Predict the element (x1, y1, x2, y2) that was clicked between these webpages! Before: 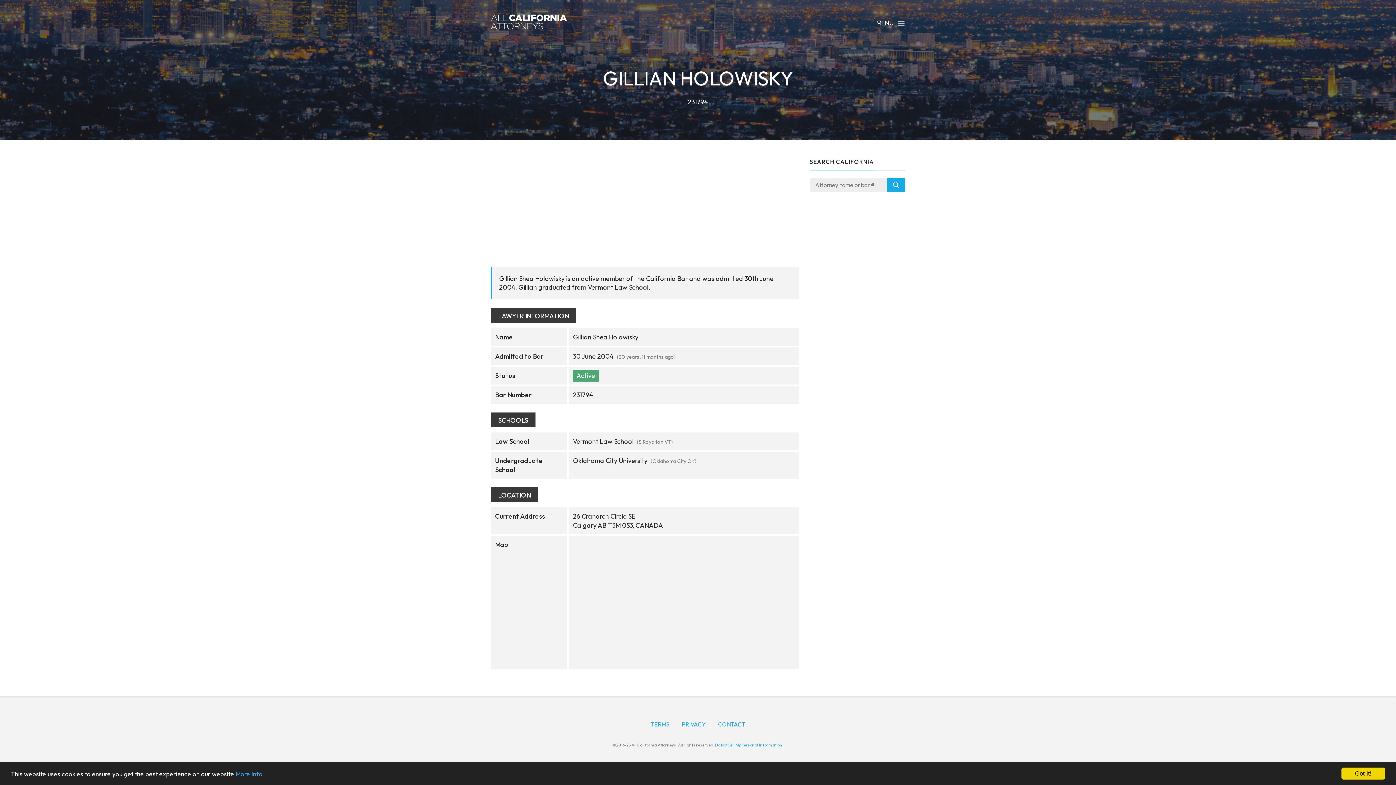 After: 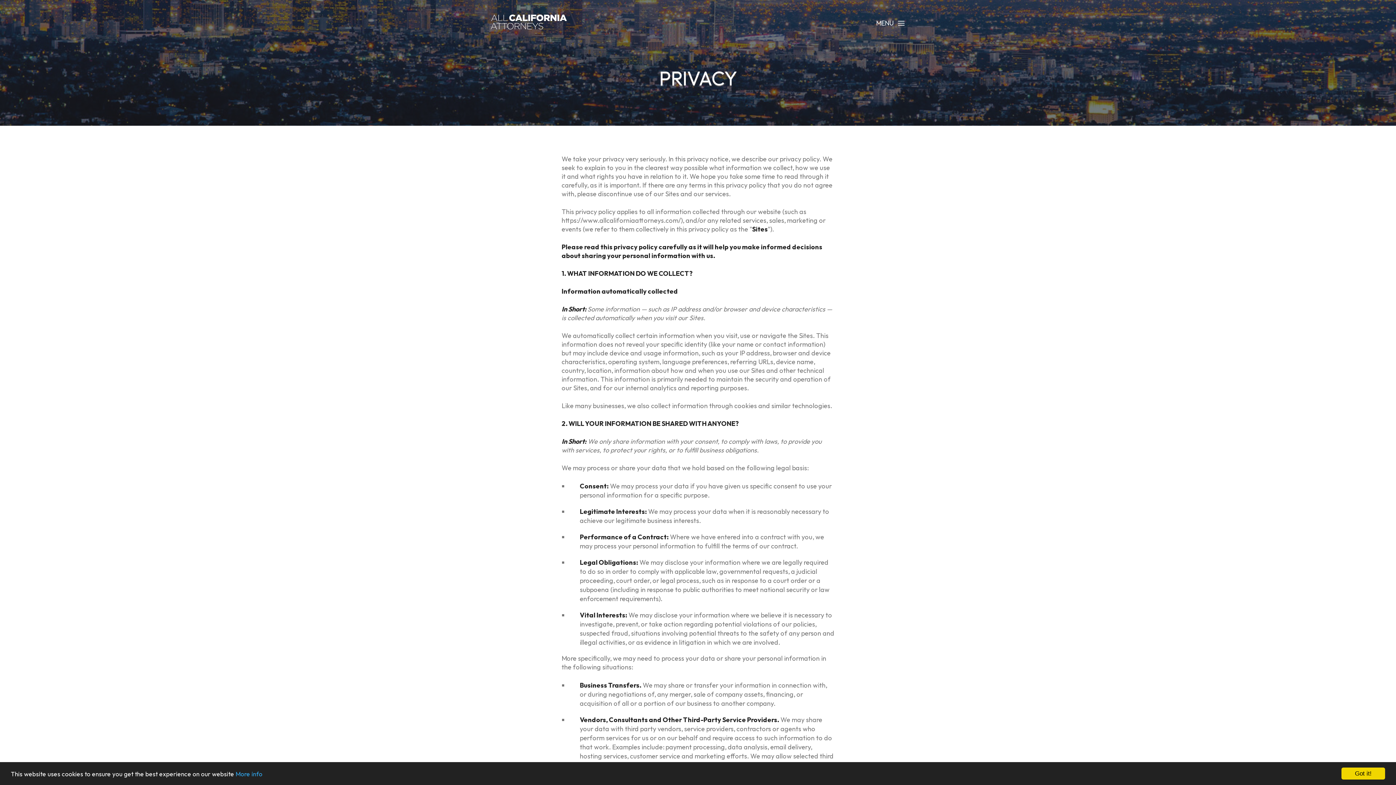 Action: bbox: (682, 721, 706, 728) label: PRIVACY